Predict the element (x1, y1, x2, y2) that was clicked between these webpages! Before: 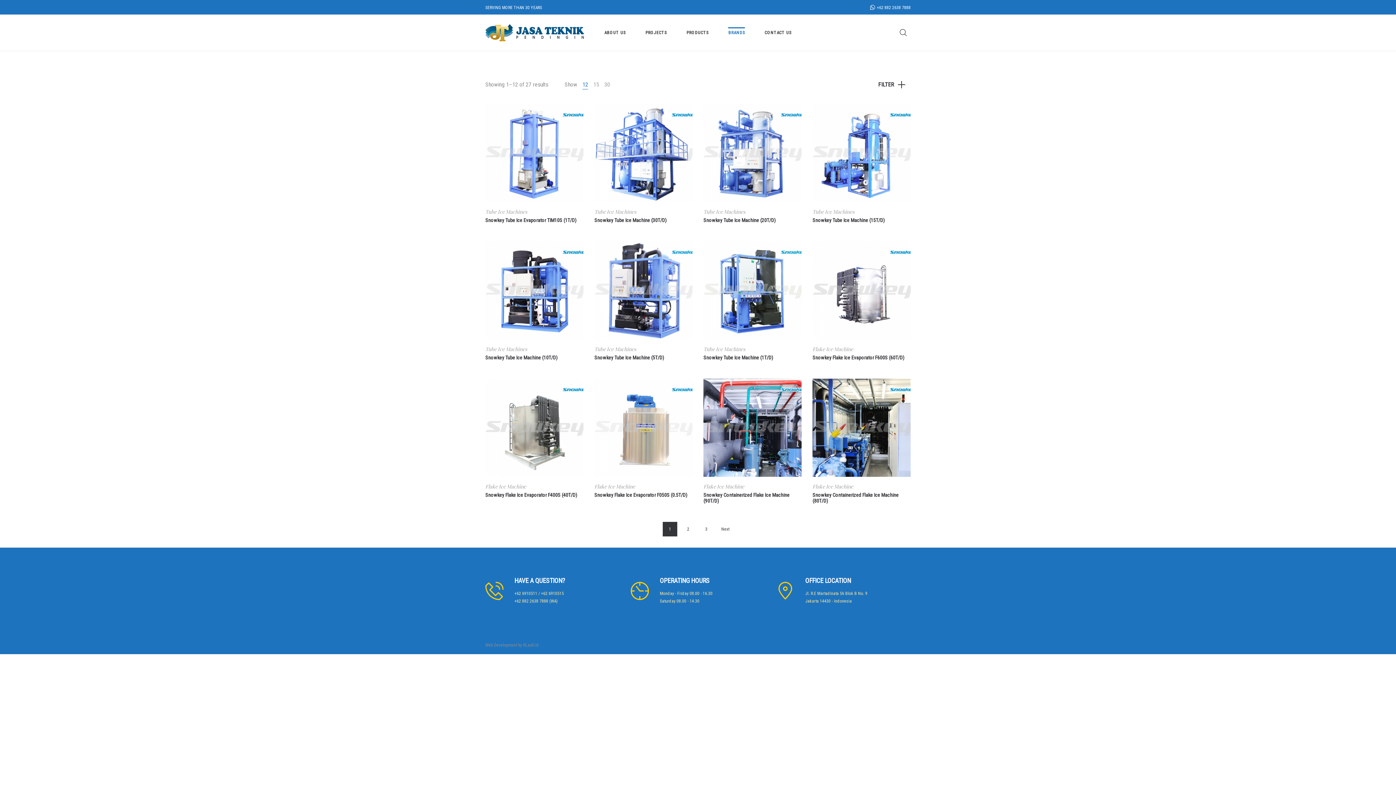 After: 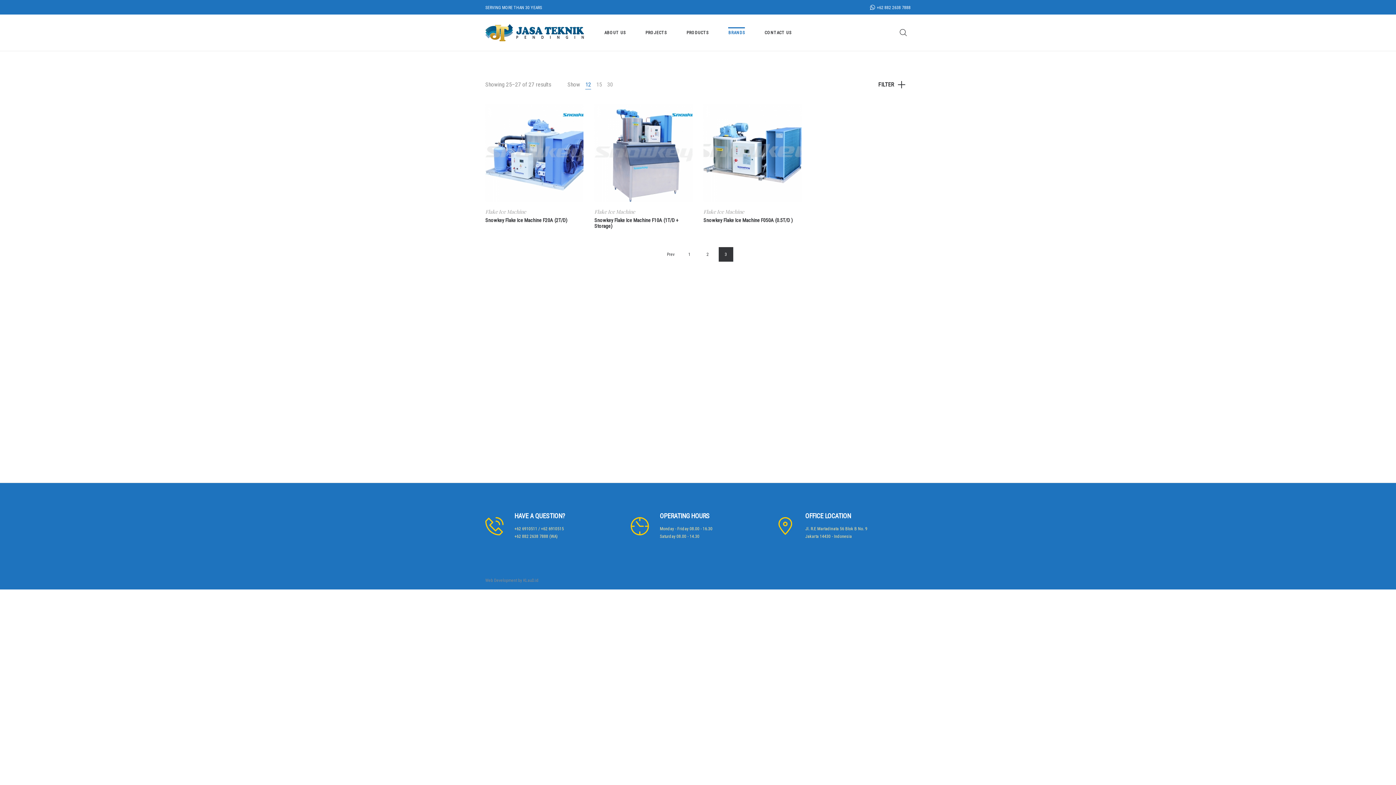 Action: label: 3 bbox: (699, 522, 713, 536)